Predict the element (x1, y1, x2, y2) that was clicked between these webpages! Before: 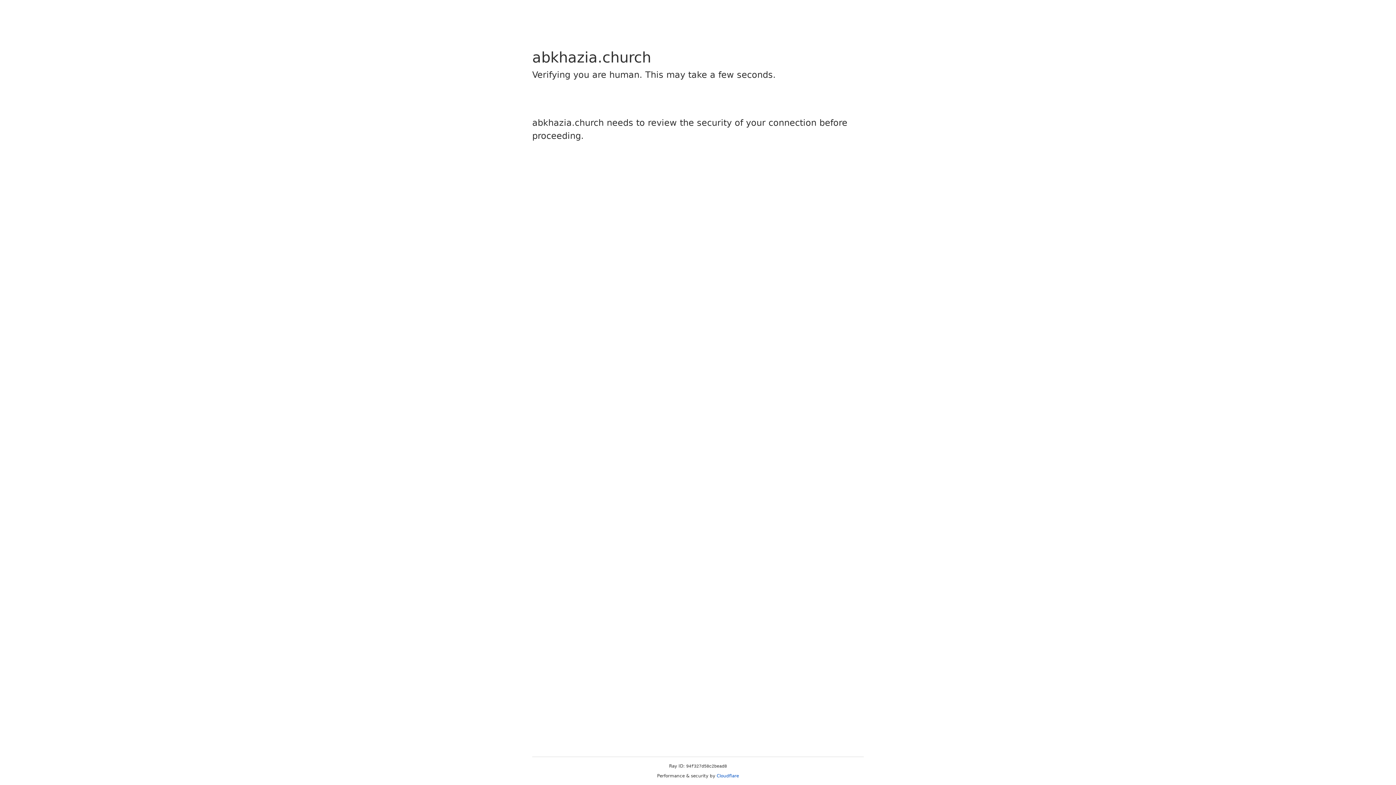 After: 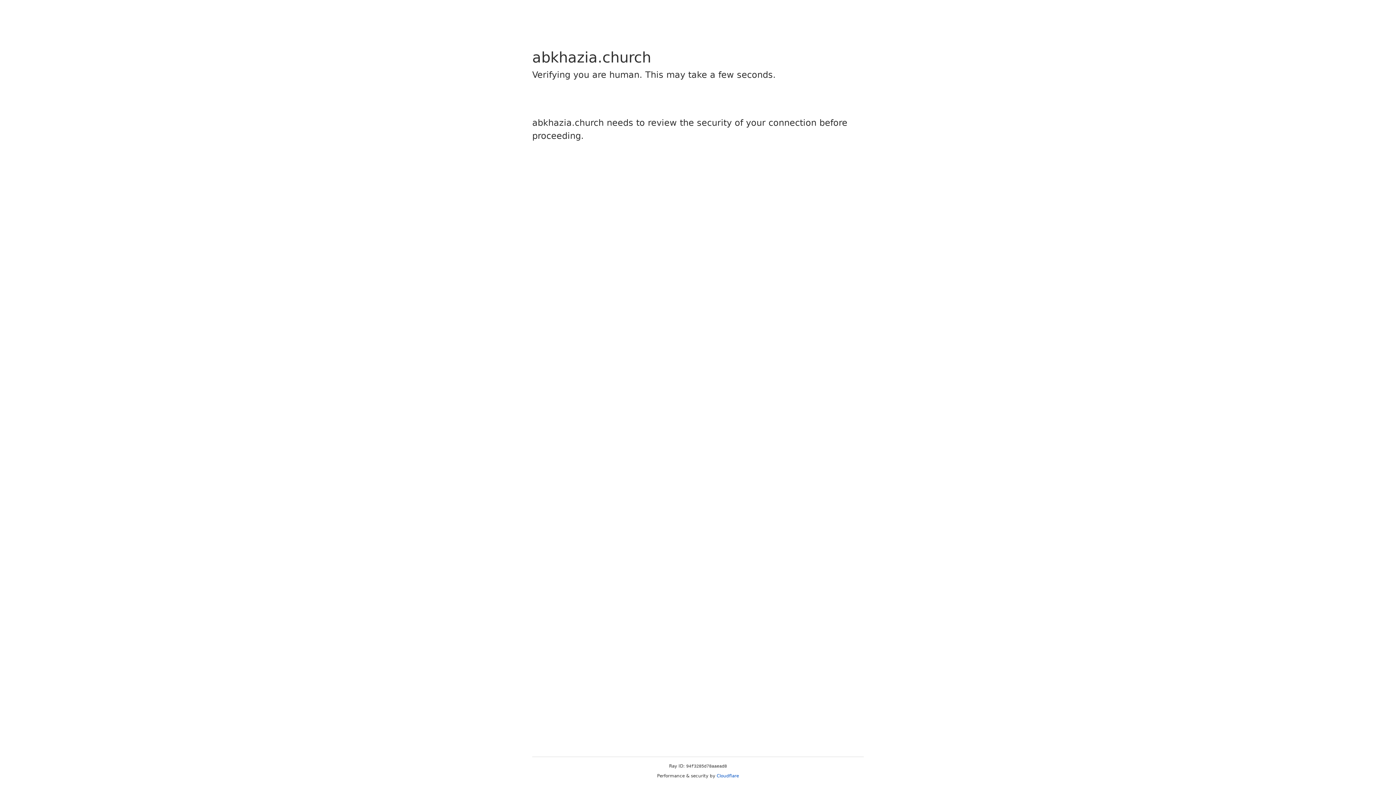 Action: bbox: (716, 773, 739, 778) label: Cloudflare